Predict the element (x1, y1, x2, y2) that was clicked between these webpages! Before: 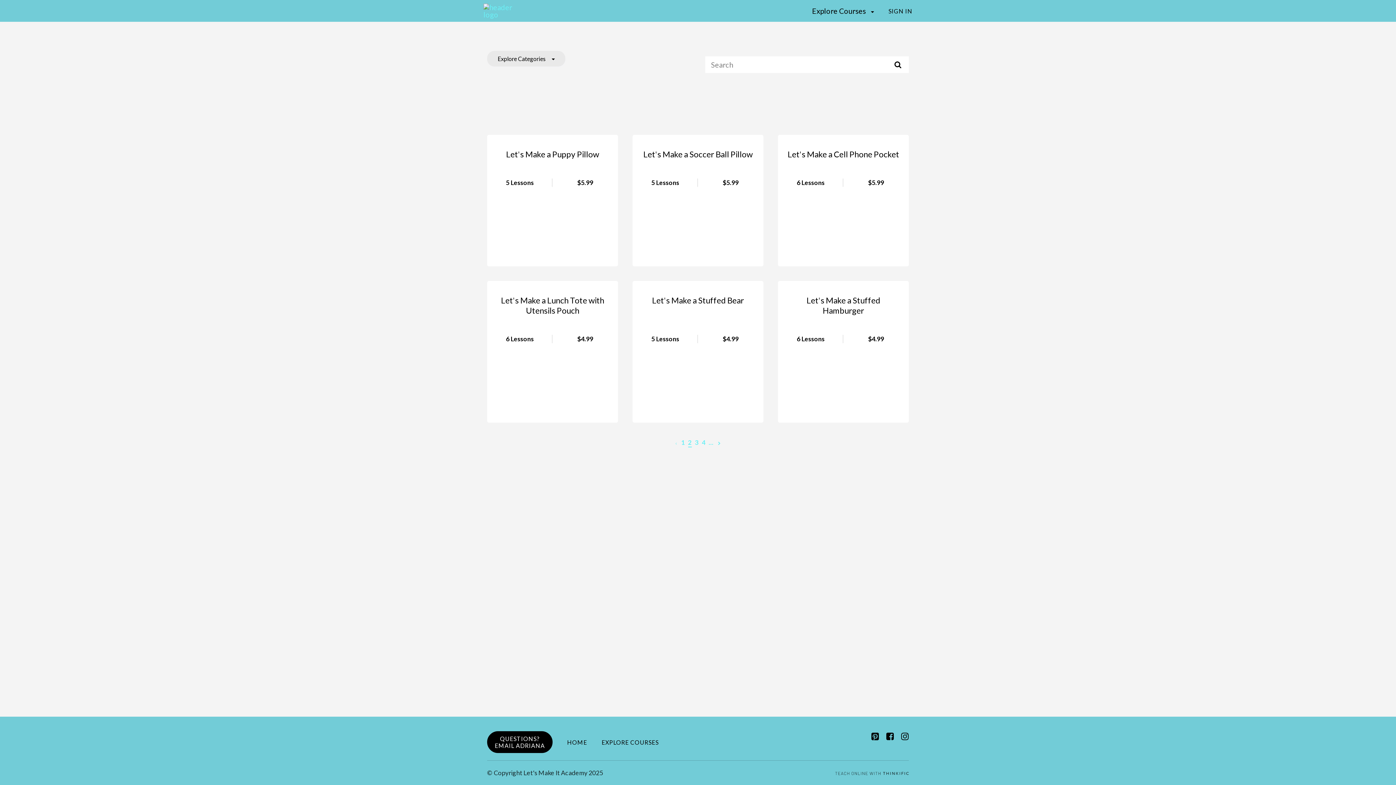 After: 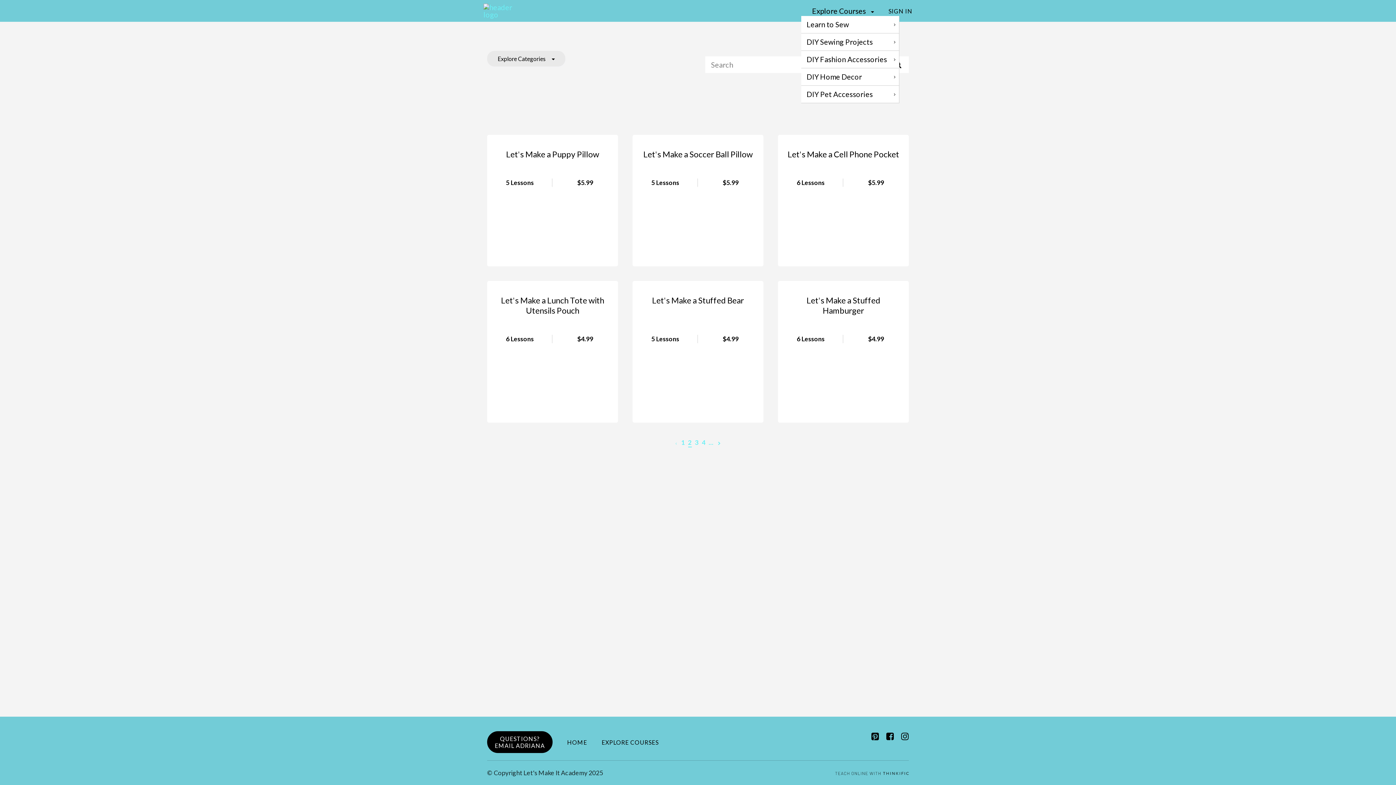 Action: label: Explore Courses bbox: (812, 6, 866, 15)